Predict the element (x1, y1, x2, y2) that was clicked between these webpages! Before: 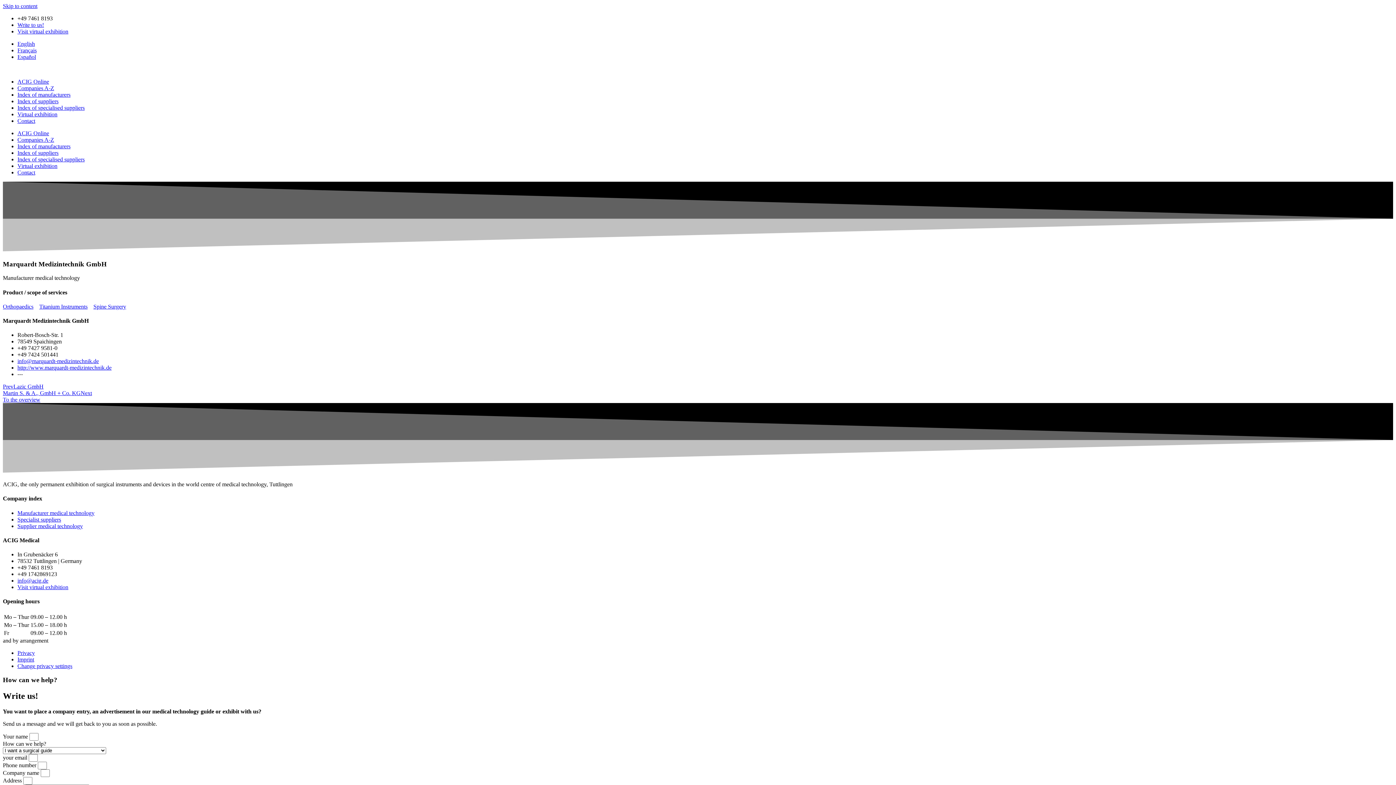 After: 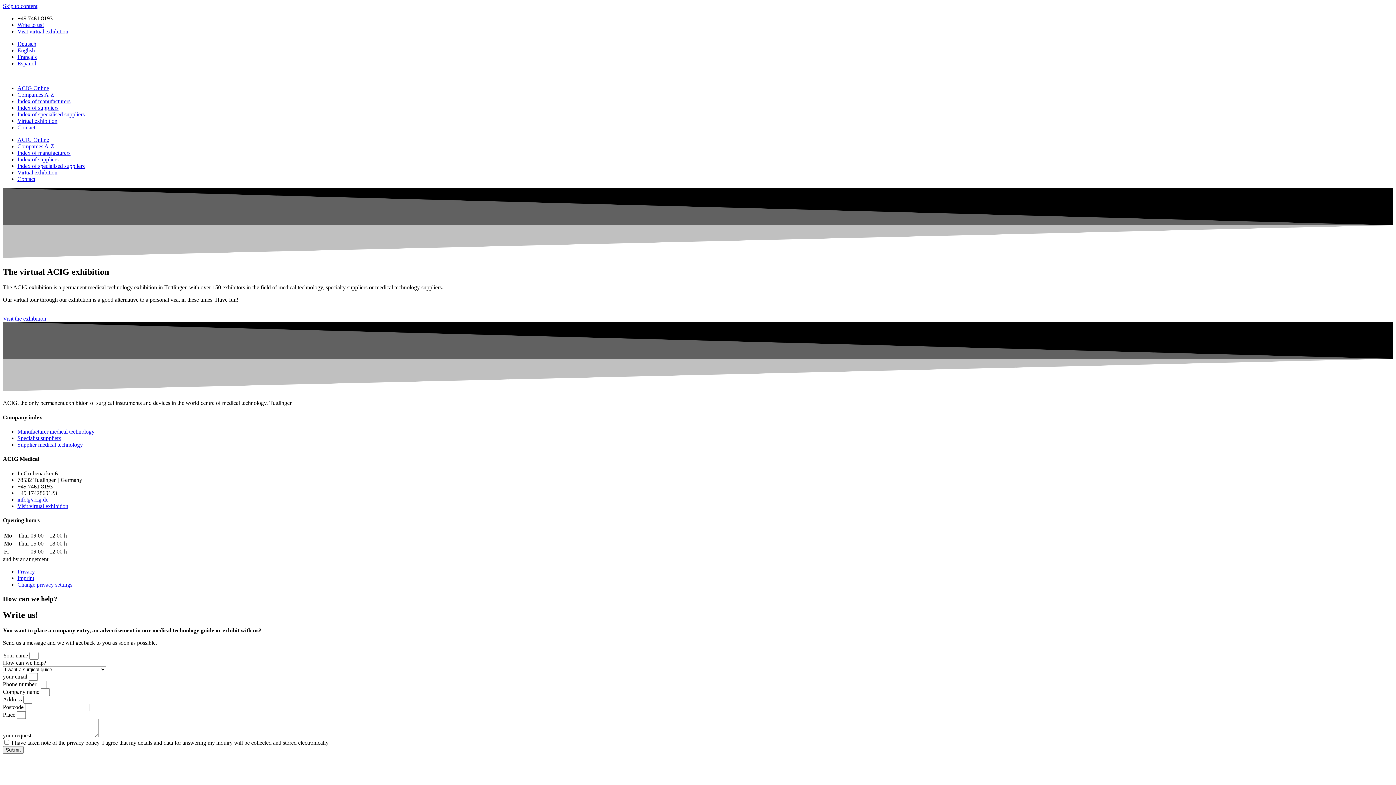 Action: label: Virtual exhibition bbox: (17, 162, 57, 169)